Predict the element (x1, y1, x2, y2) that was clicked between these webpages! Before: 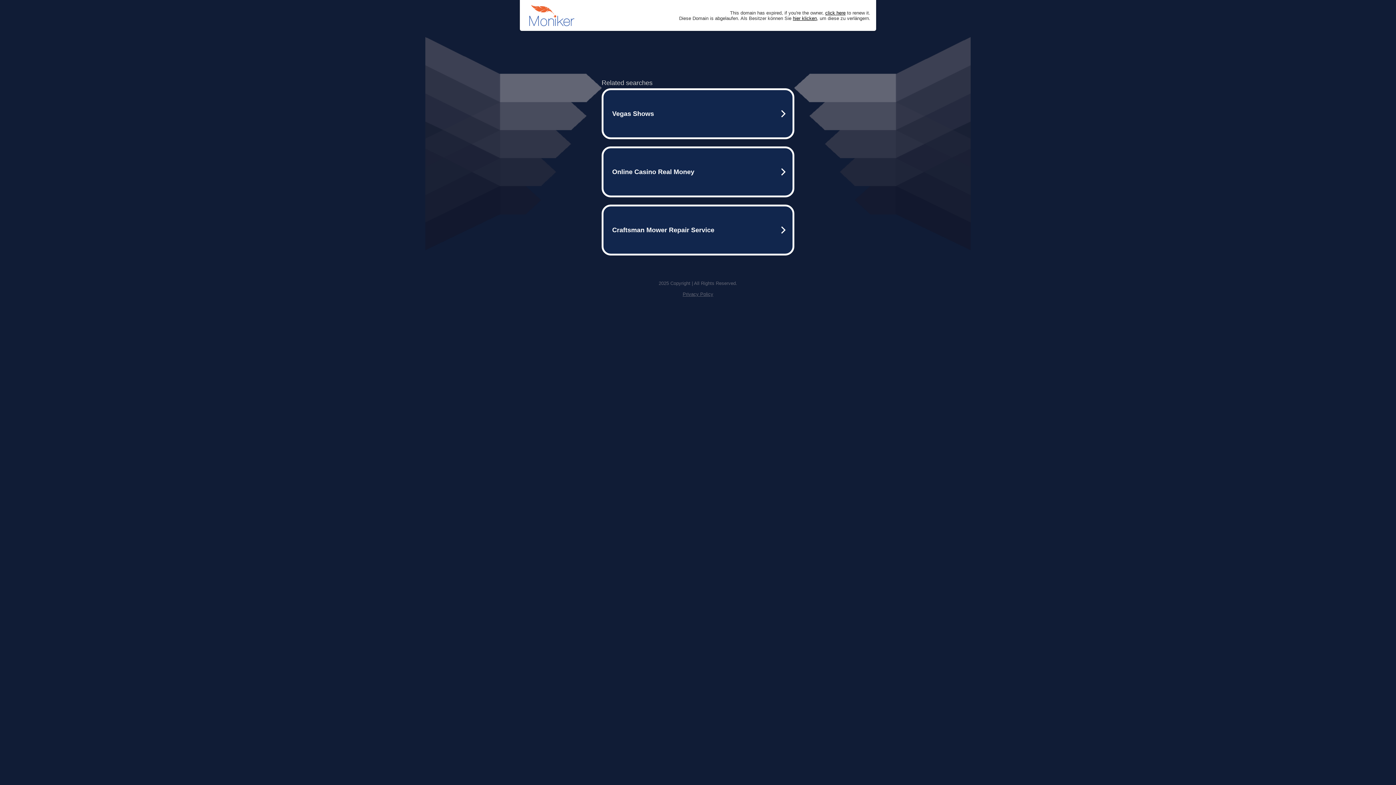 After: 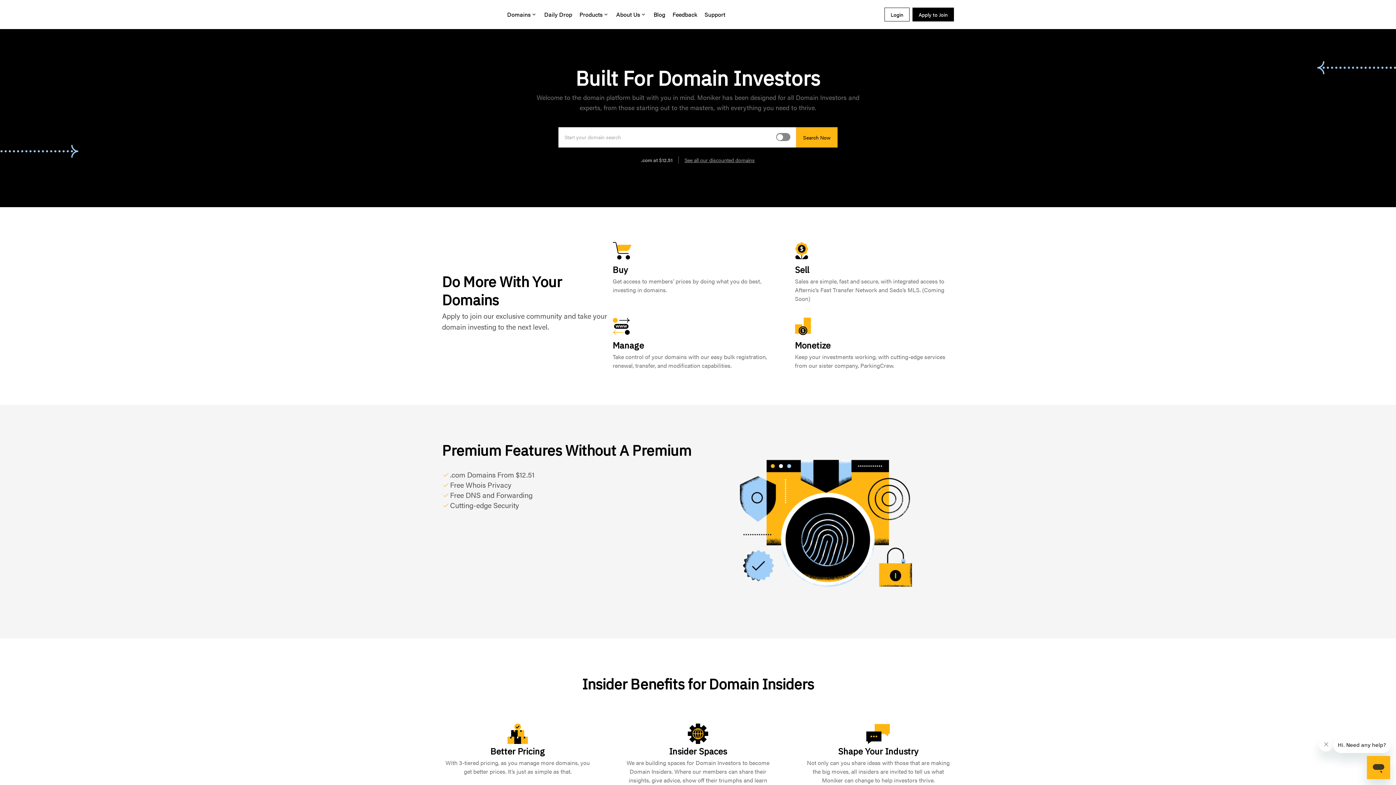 Action: bbox: (793, 15, 817, 20) label: hier klicken